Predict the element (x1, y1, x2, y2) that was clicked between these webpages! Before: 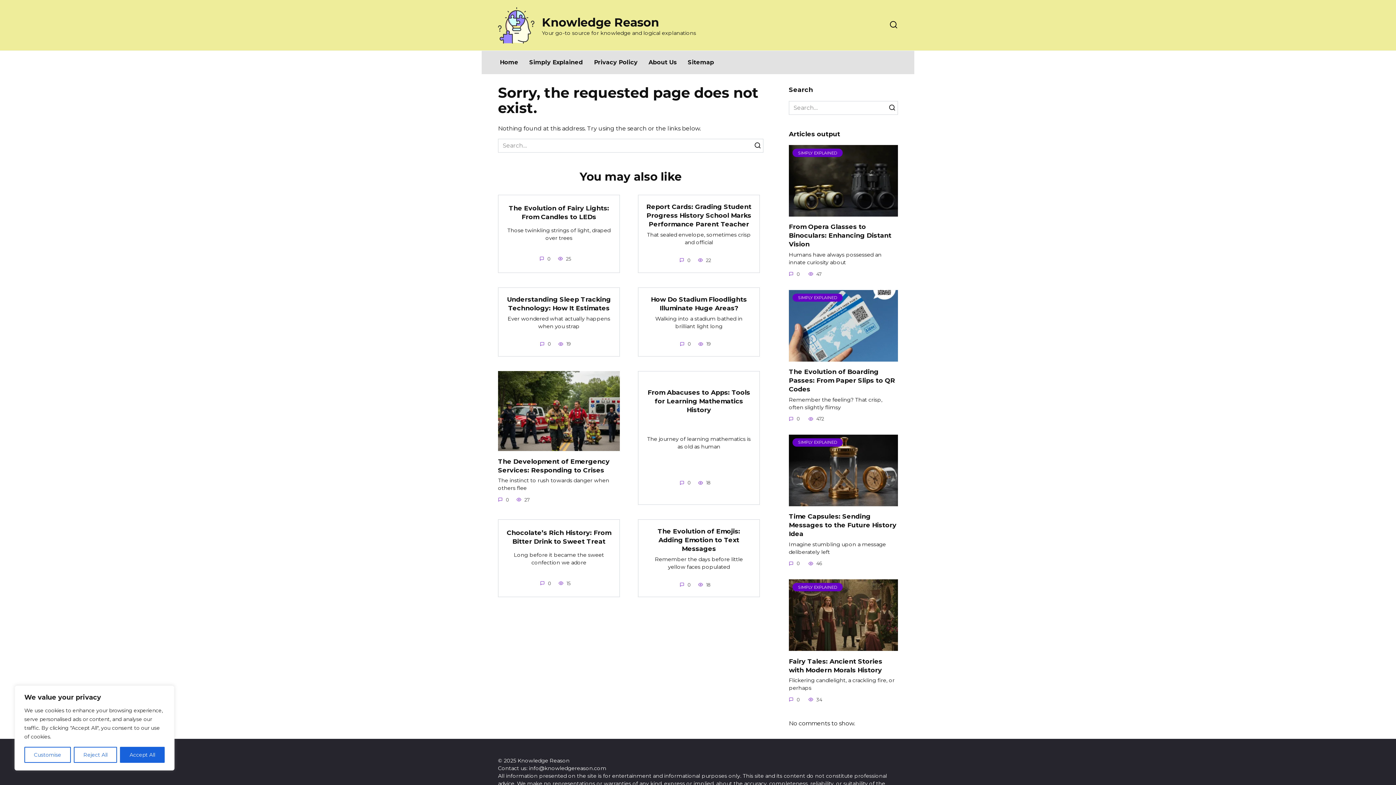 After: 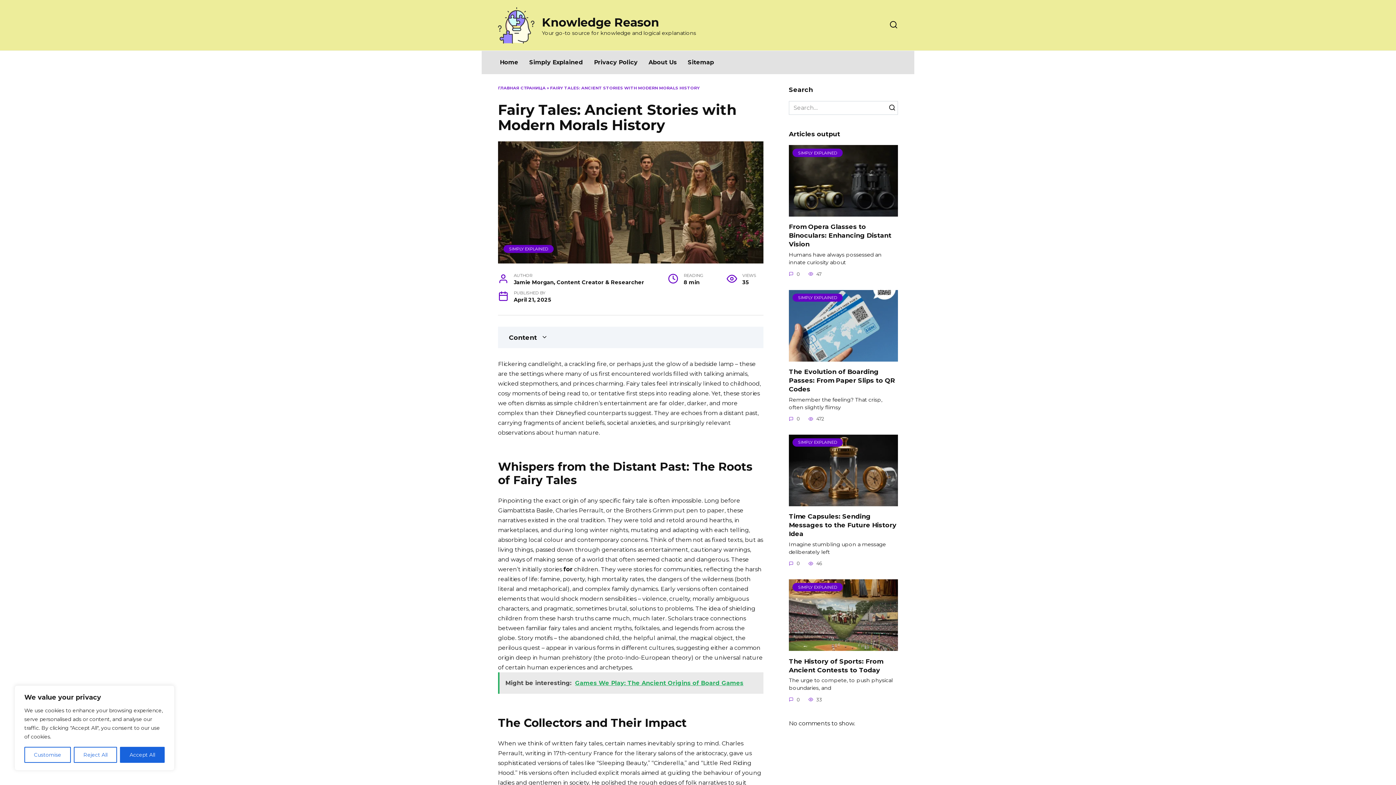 Action: bbox: (789, 656, 882, 674) label: Fairy Tales: Ancient Stories with Modern Morals History